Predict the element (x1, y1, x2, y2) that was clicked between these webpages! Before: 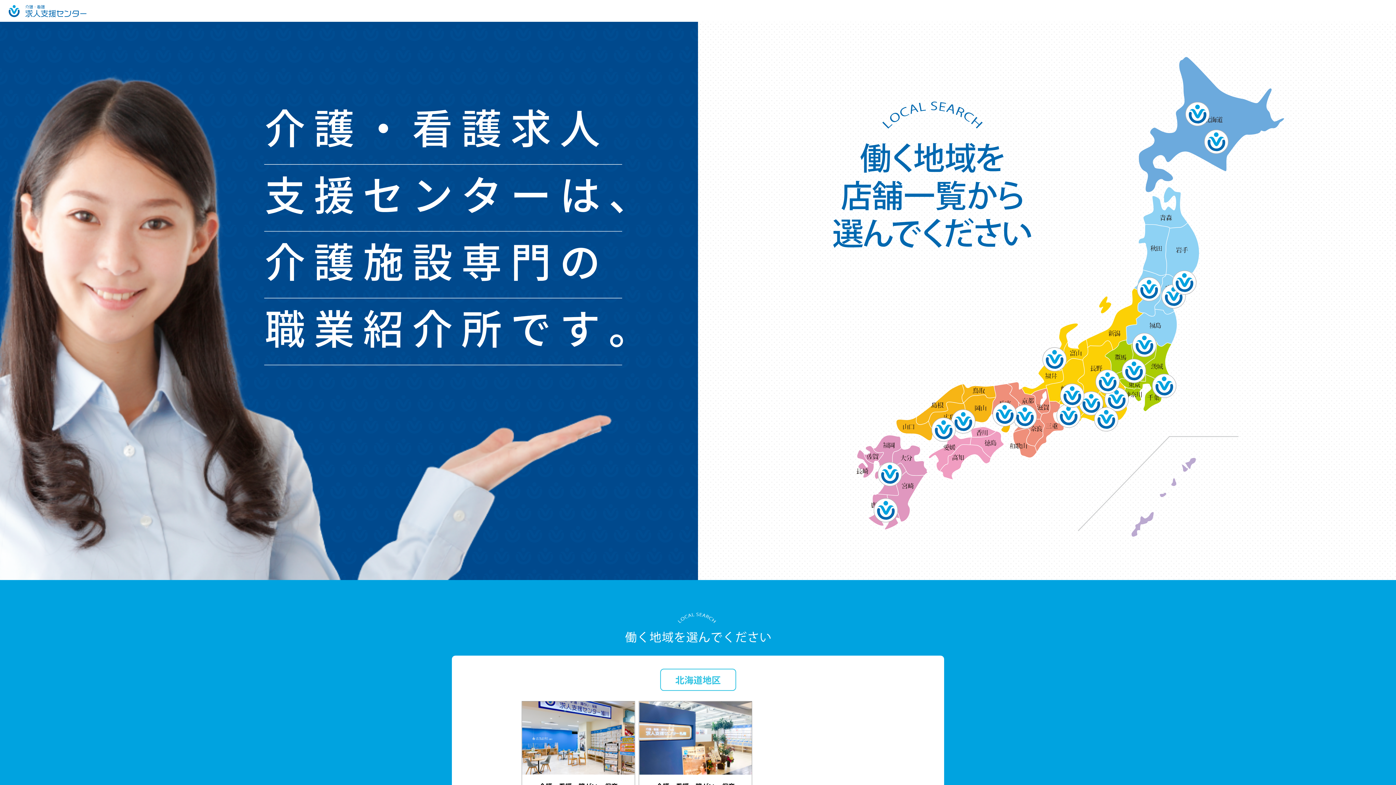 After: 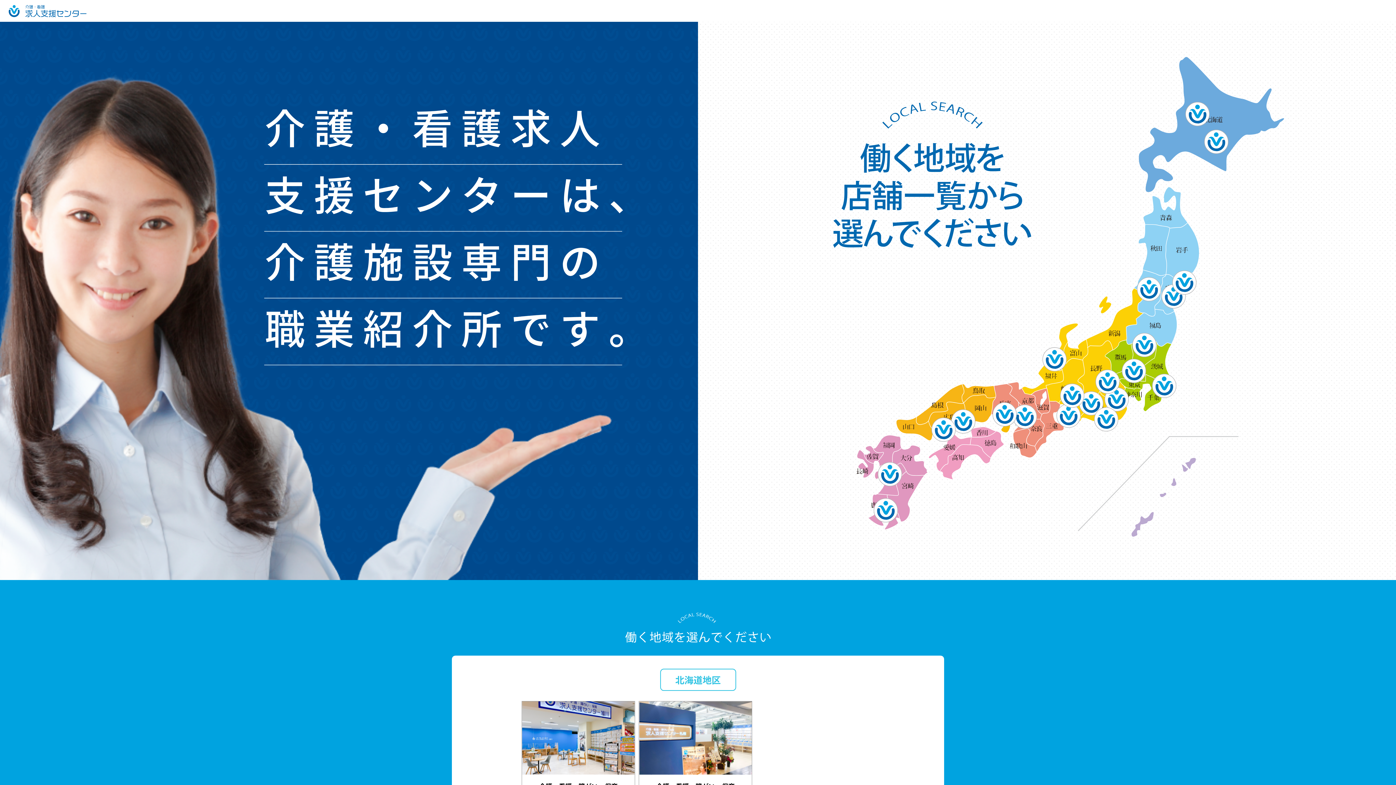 Action: bbox: (0, 0, 94, 21)